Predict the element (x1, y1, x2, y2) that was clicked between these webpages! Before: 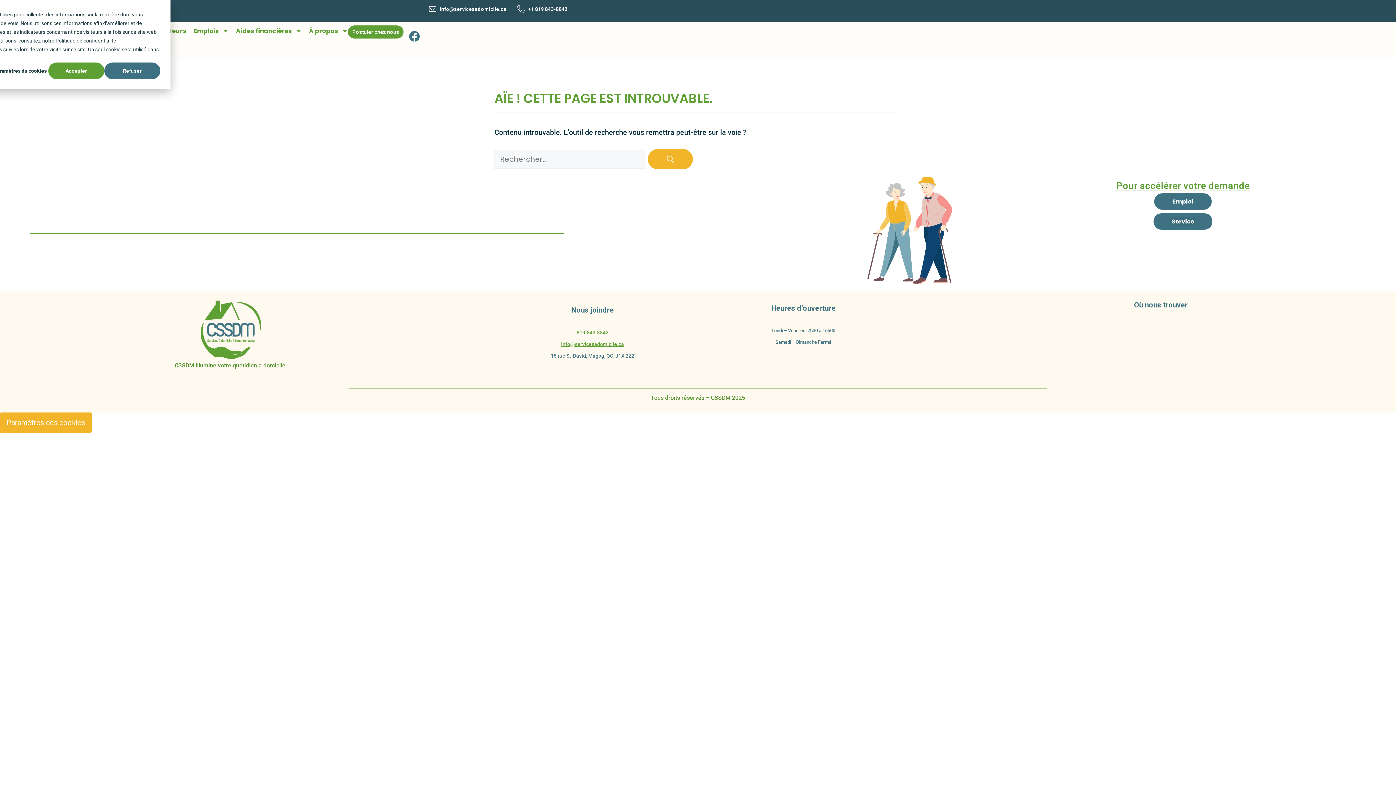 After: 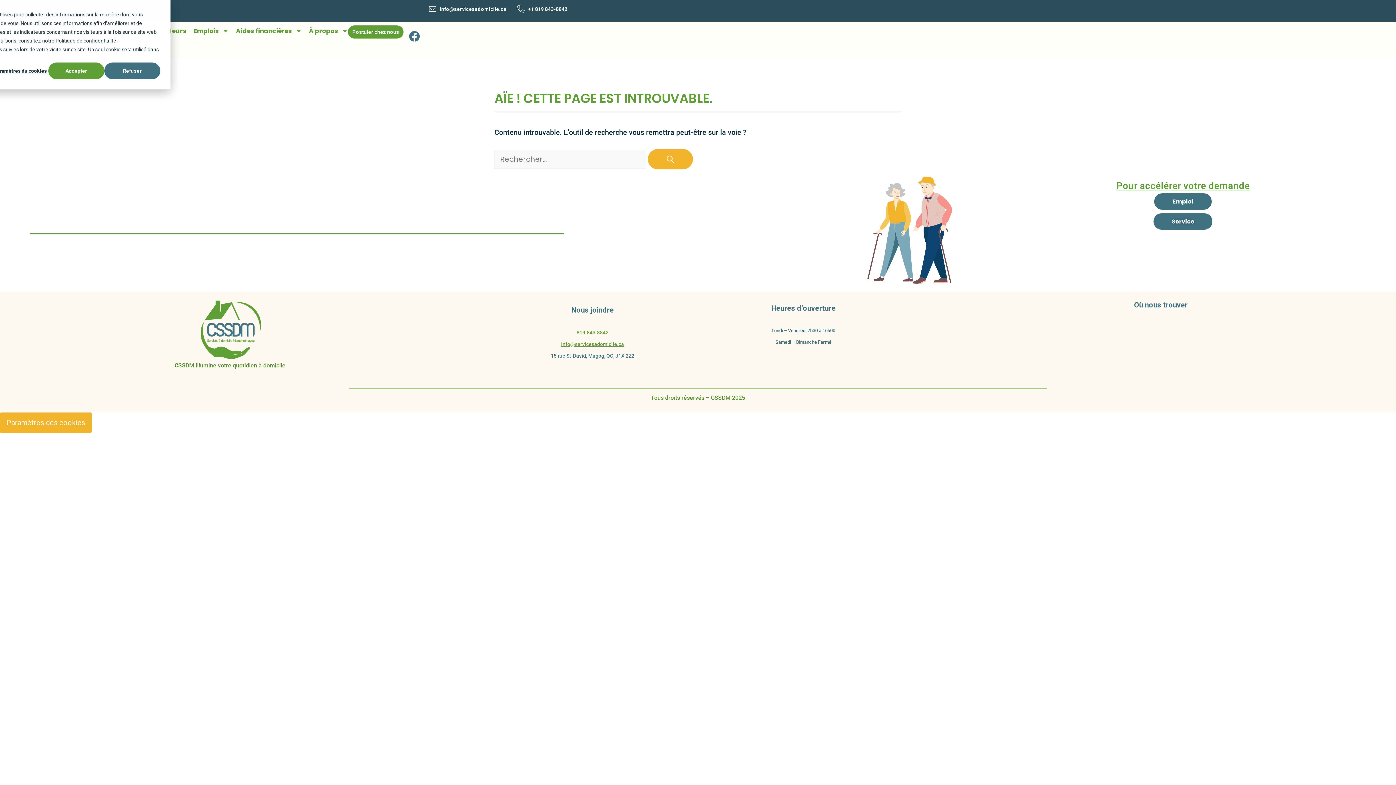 Action: bbox: (429, 5, 506, 12) label: info@servicesadomicile.ca